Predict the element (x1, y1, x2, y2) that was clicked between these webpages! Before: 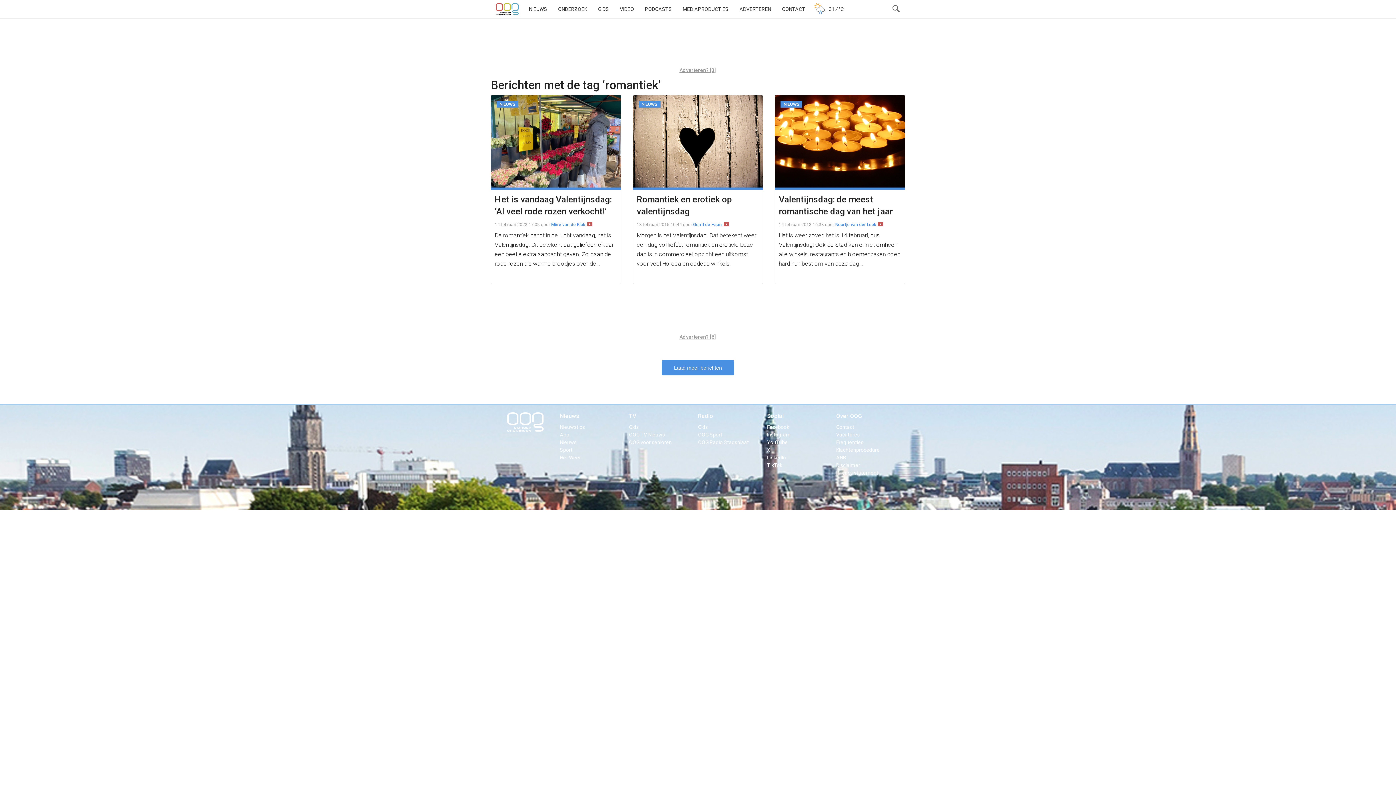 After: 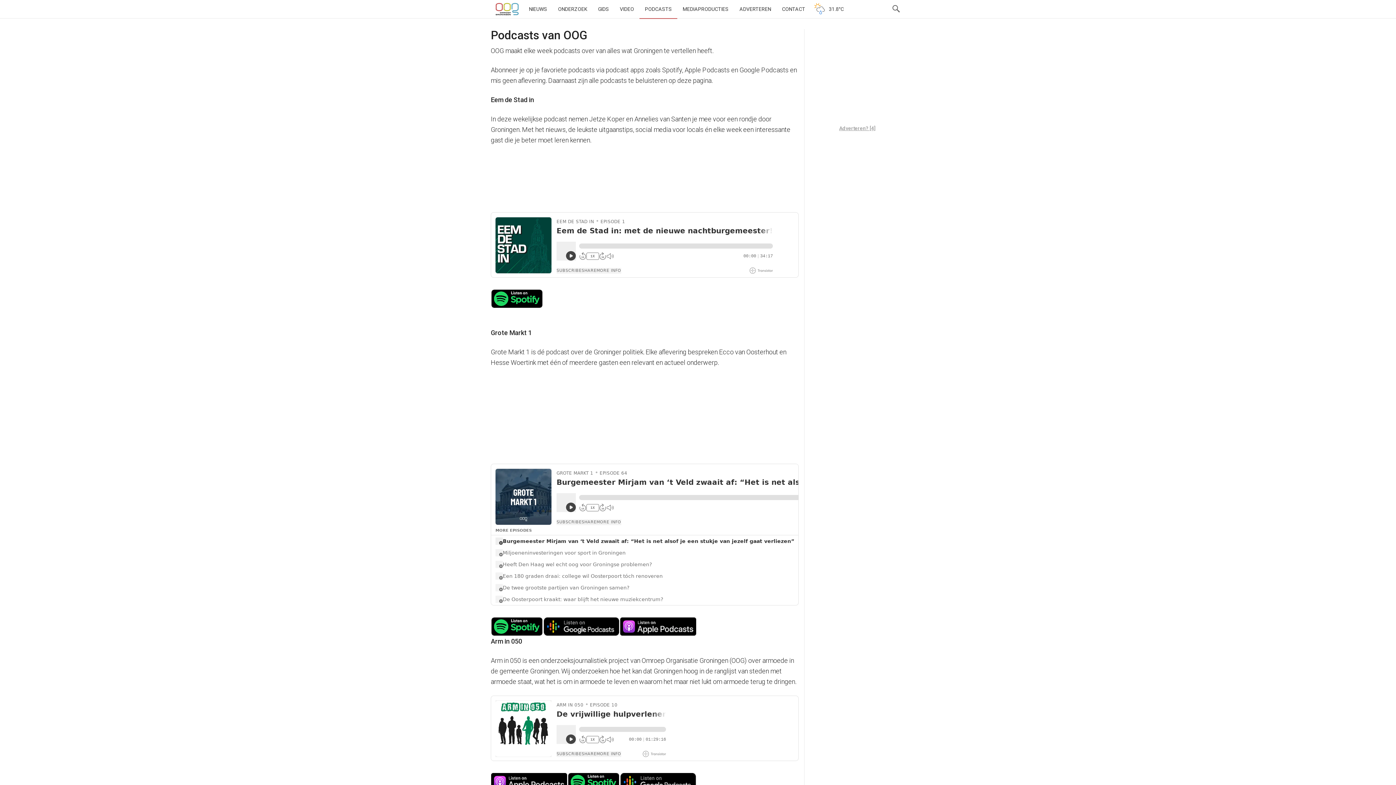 Action: label: PODCASTS bbox: (639, 0, 677, 18)